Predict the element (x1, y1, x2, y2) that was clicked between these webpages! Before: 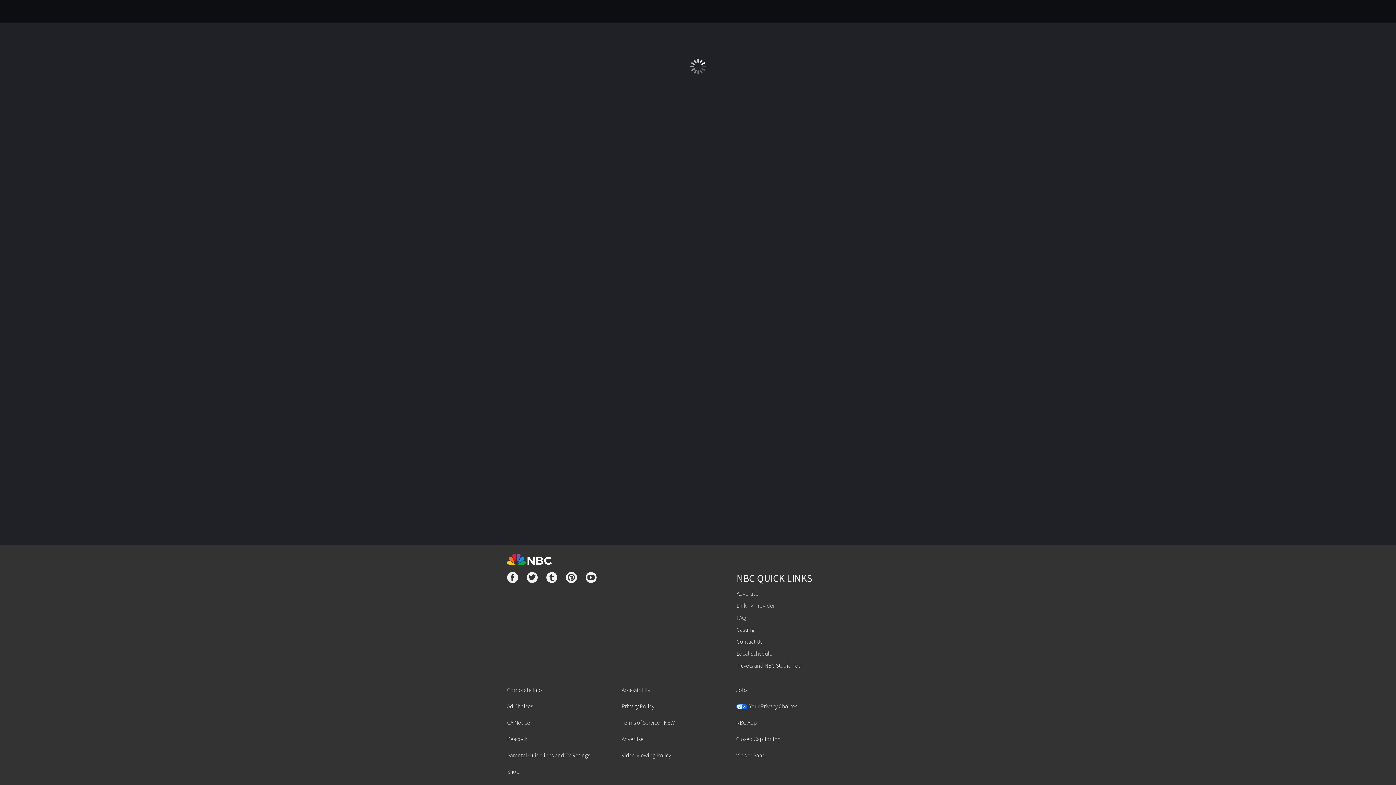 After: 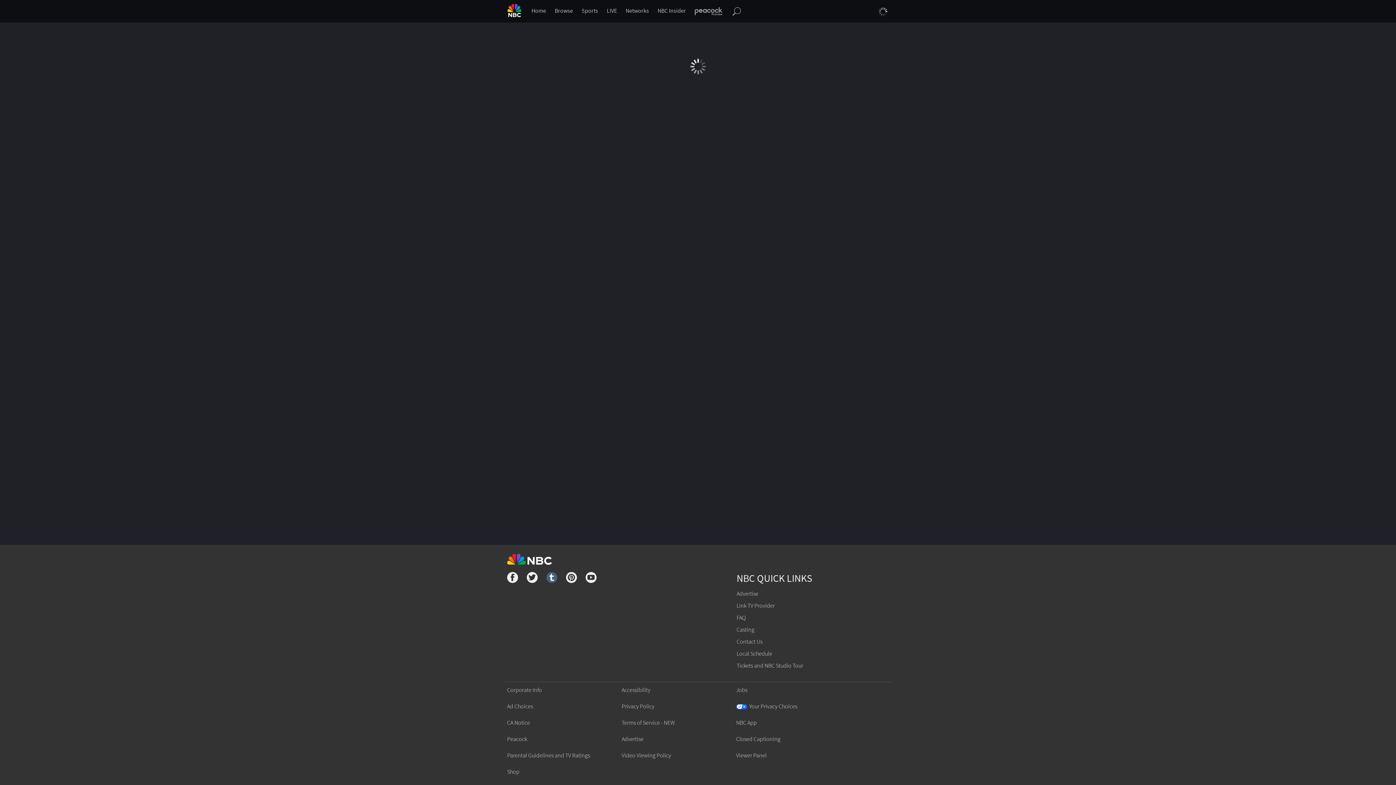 Action: bbox: (546, 572, 557, 585)